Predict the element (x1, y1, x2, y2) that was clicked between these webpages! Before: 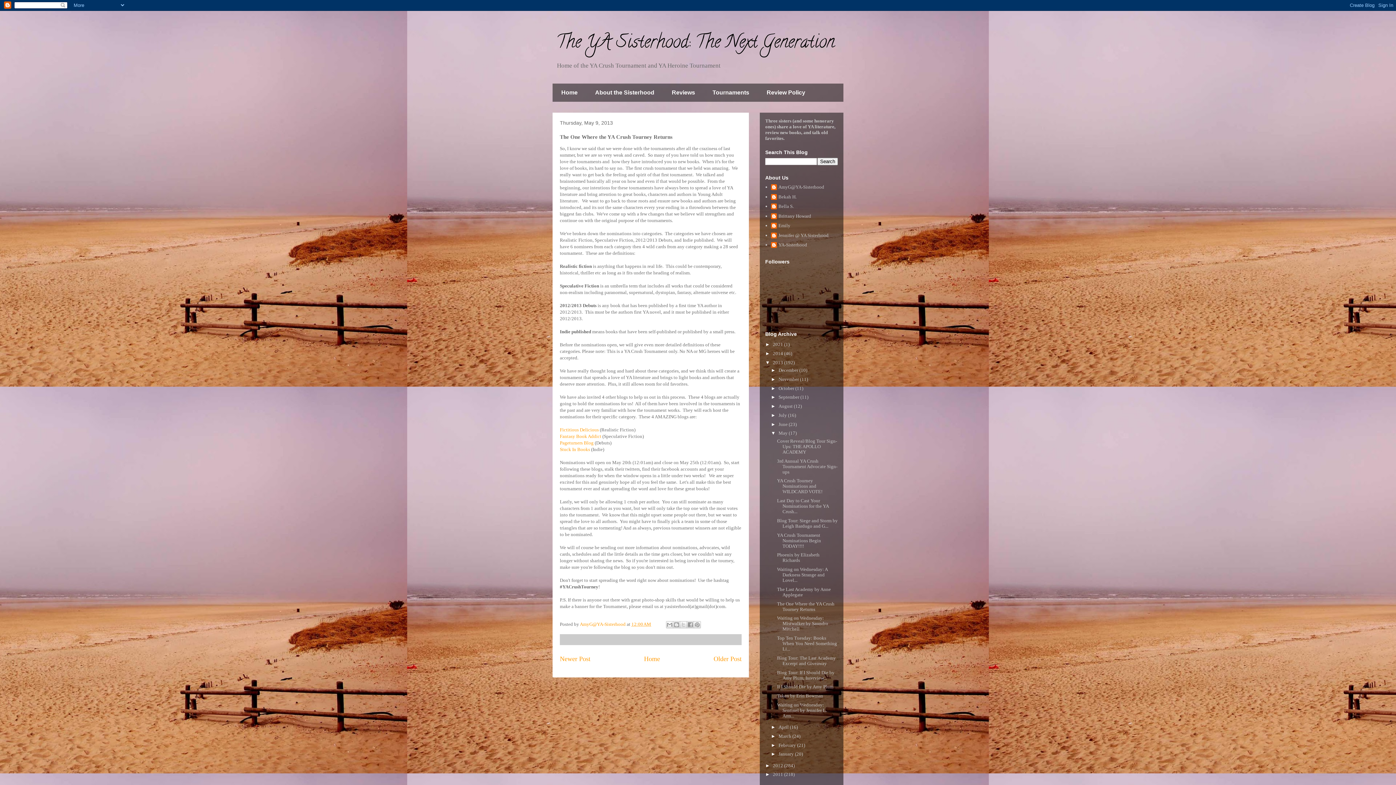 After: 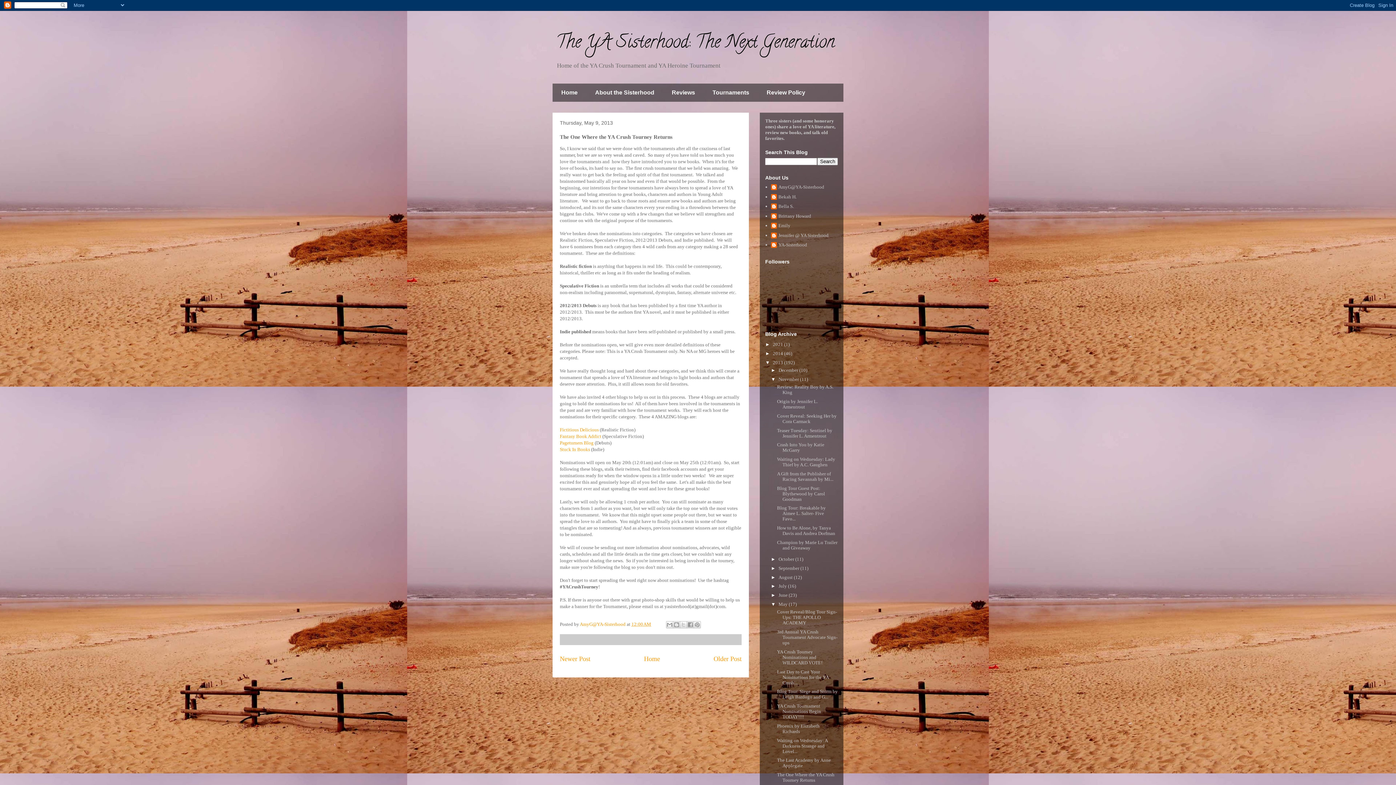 Action: label: ►   bbox: (771, 376, 778, 382)